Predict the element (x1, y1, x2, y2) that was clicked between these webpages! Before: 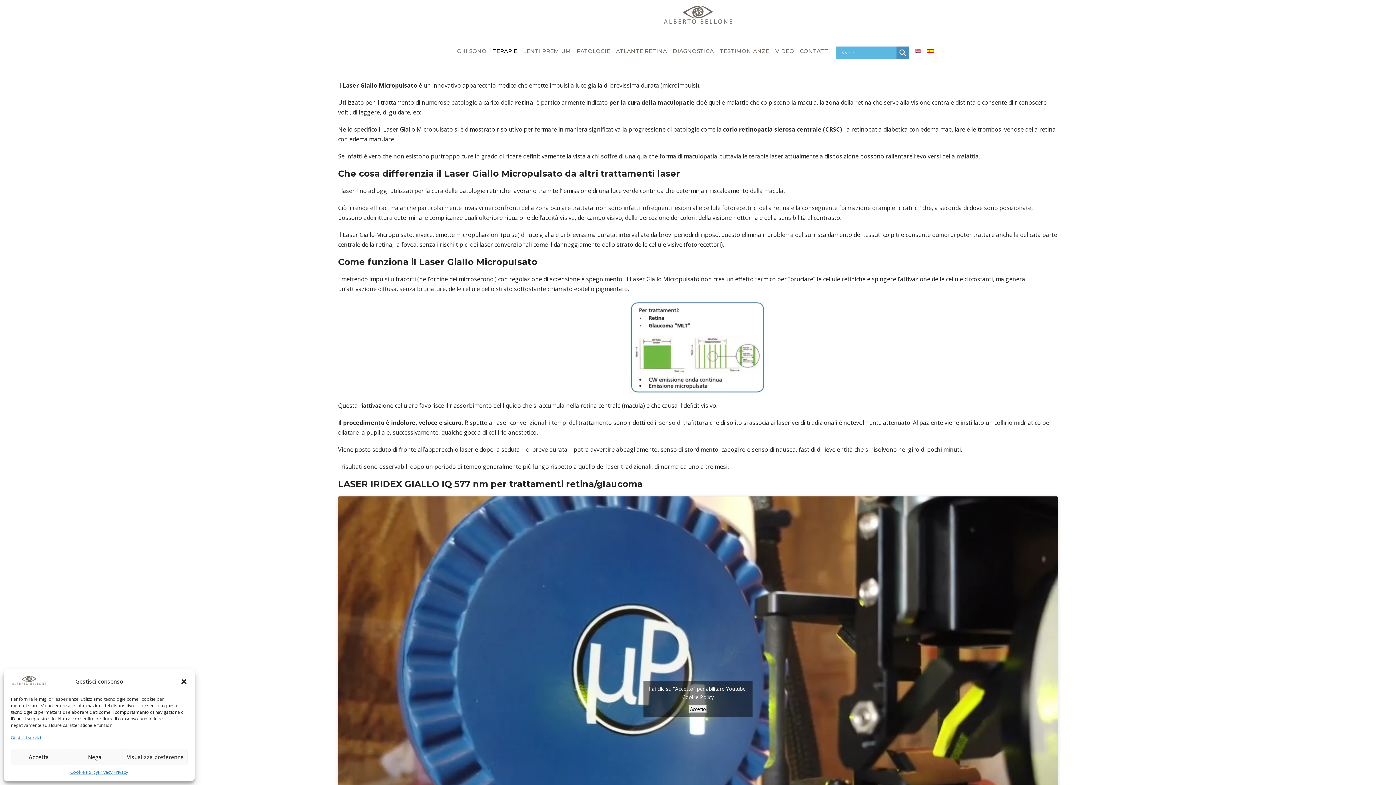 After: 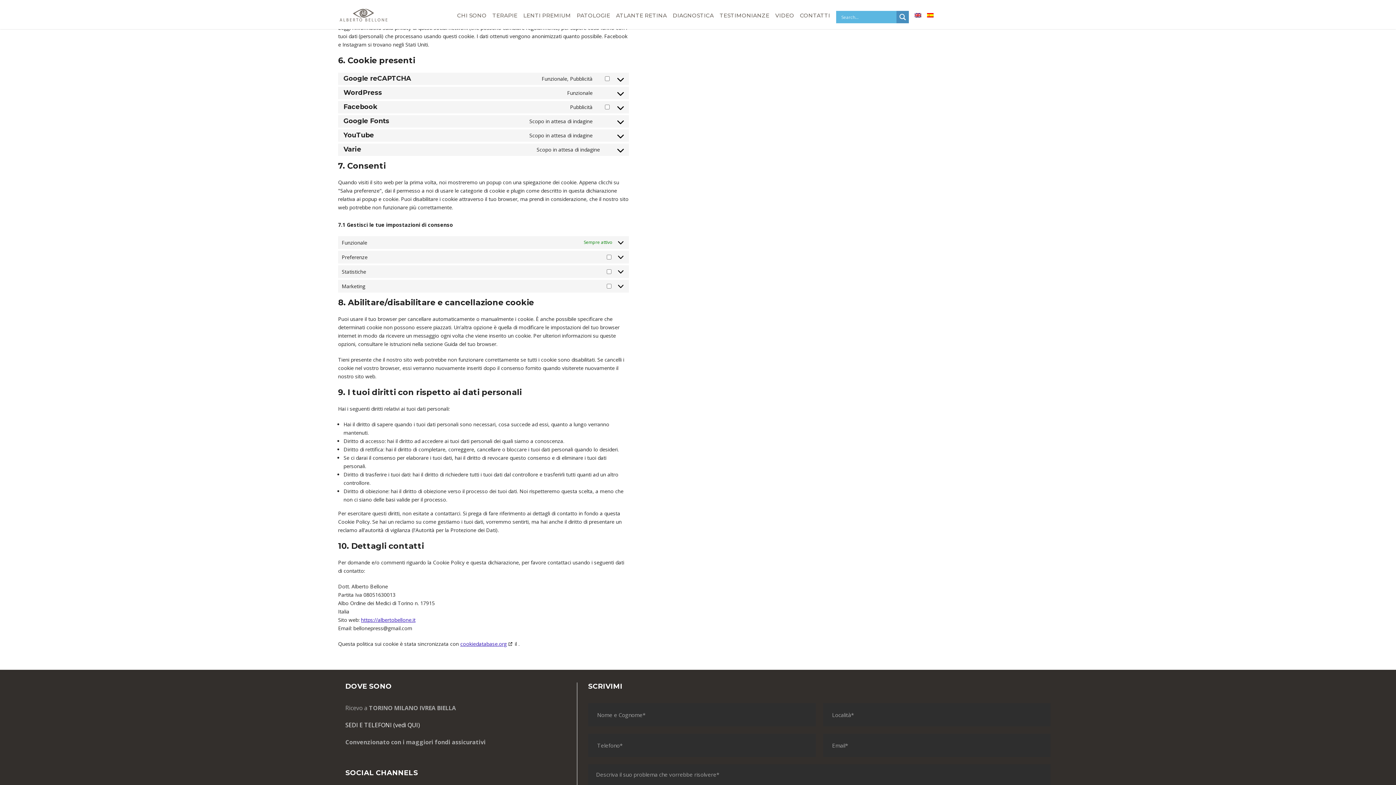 Action: bbox: (10, 734, 41, 741) label: Gestisci servizi